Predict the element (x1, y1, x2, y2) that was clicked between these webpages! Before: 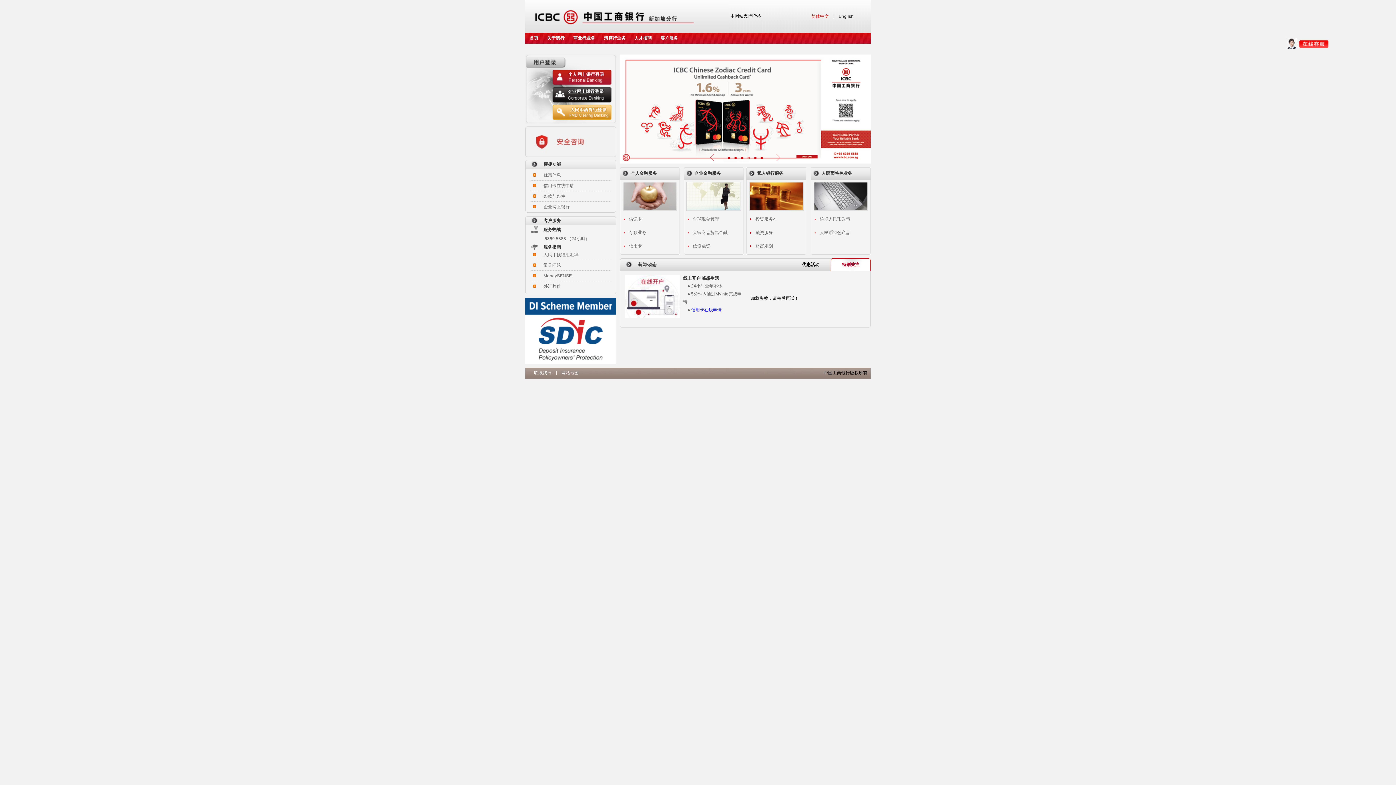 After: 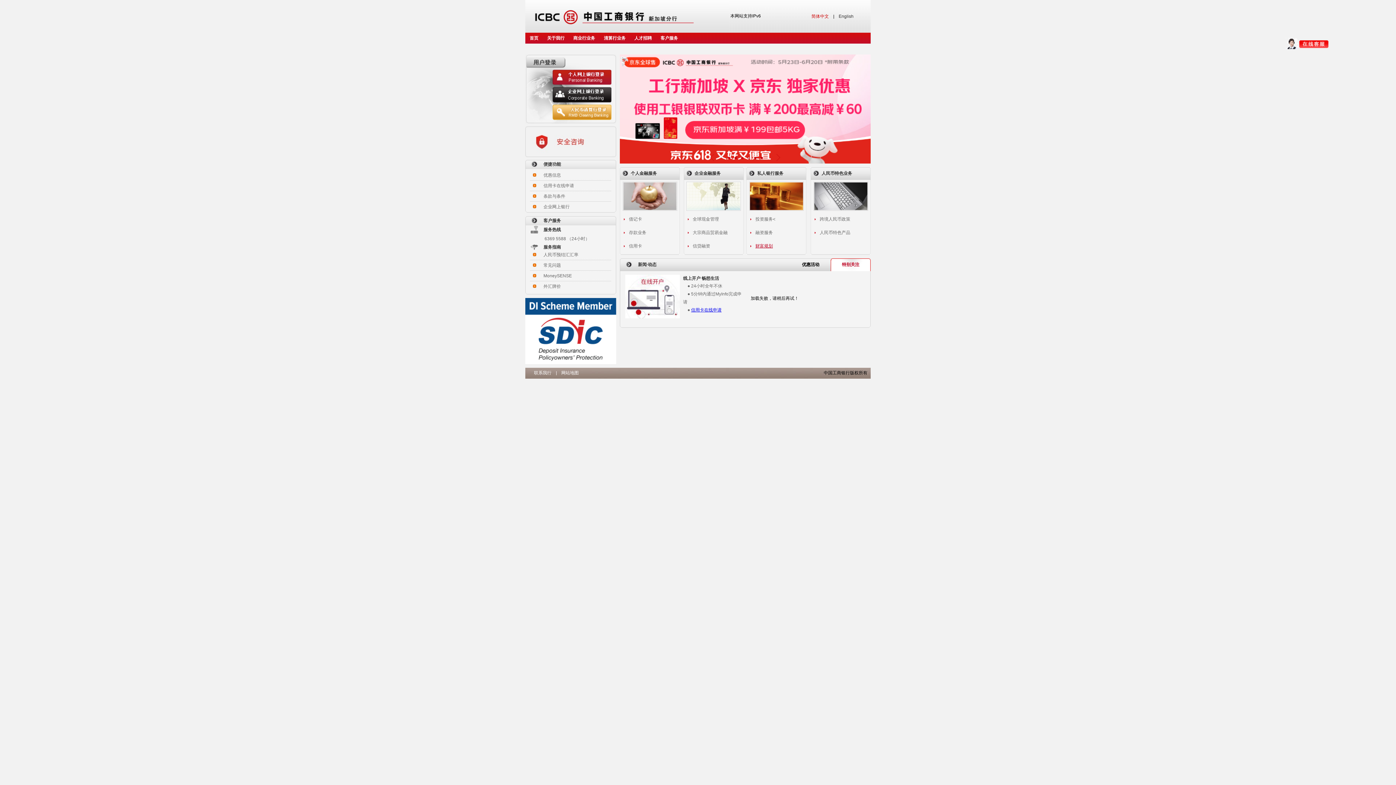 Action: bbox: (755, 243, 773, 248) label: 财富规划